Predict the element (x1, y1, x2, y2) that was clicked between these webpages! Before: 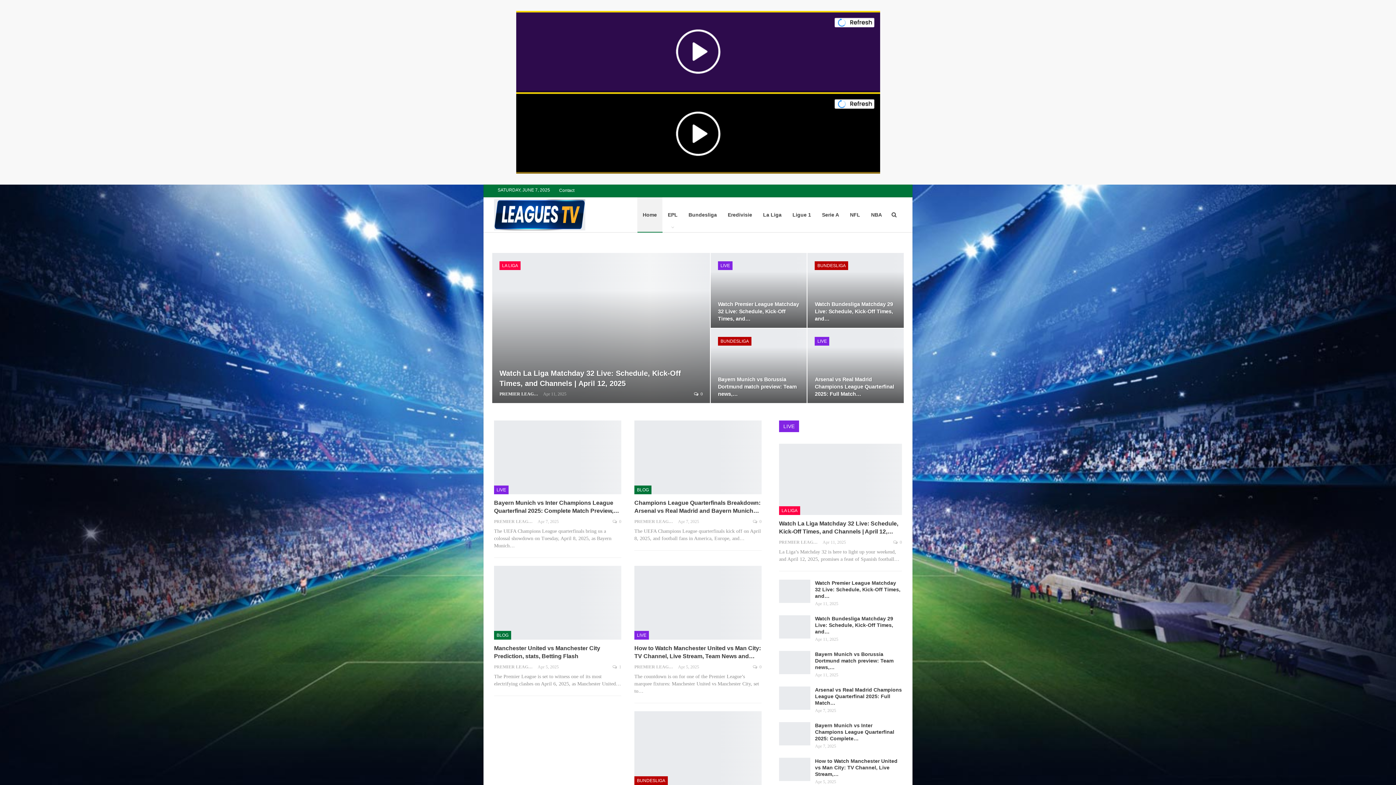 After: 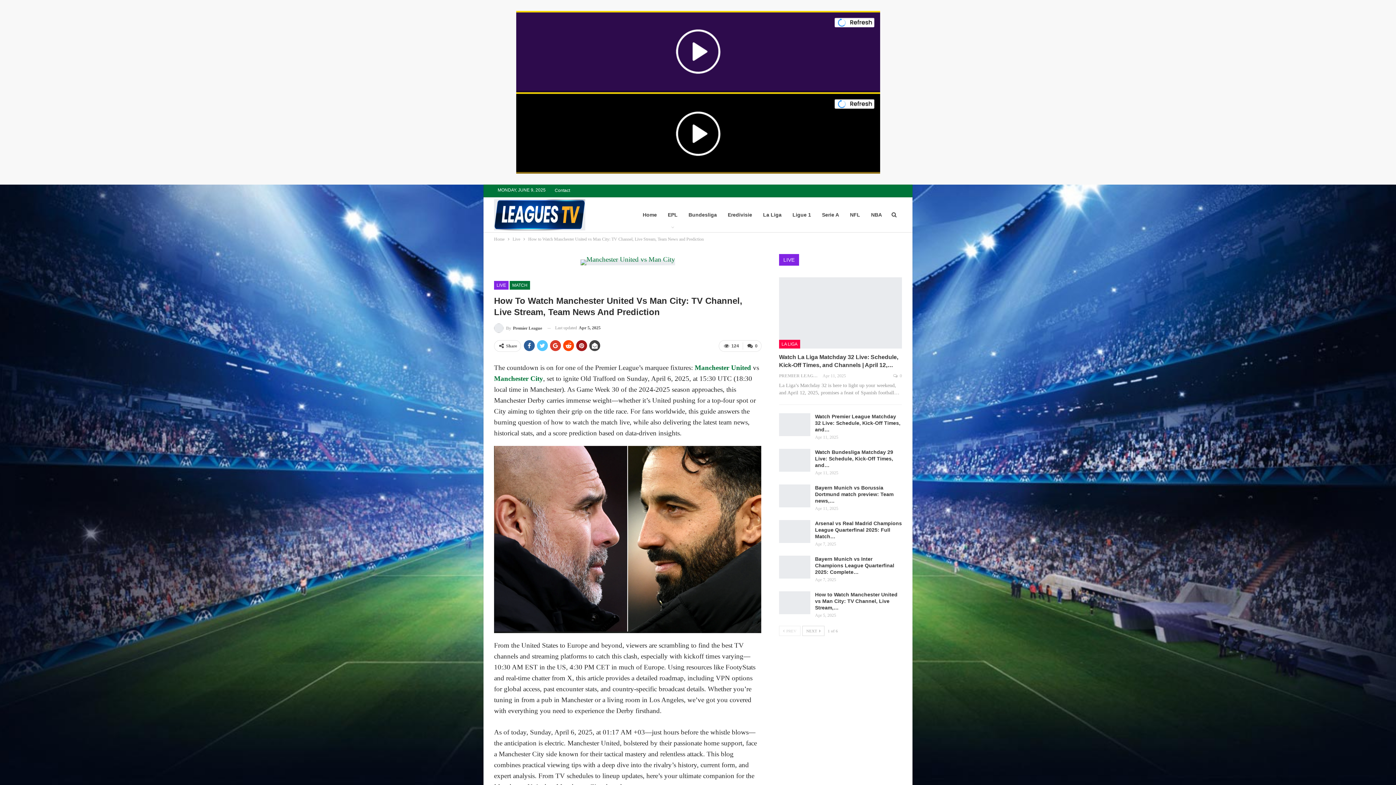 Action: bbox: (779, 758, 810, 781)